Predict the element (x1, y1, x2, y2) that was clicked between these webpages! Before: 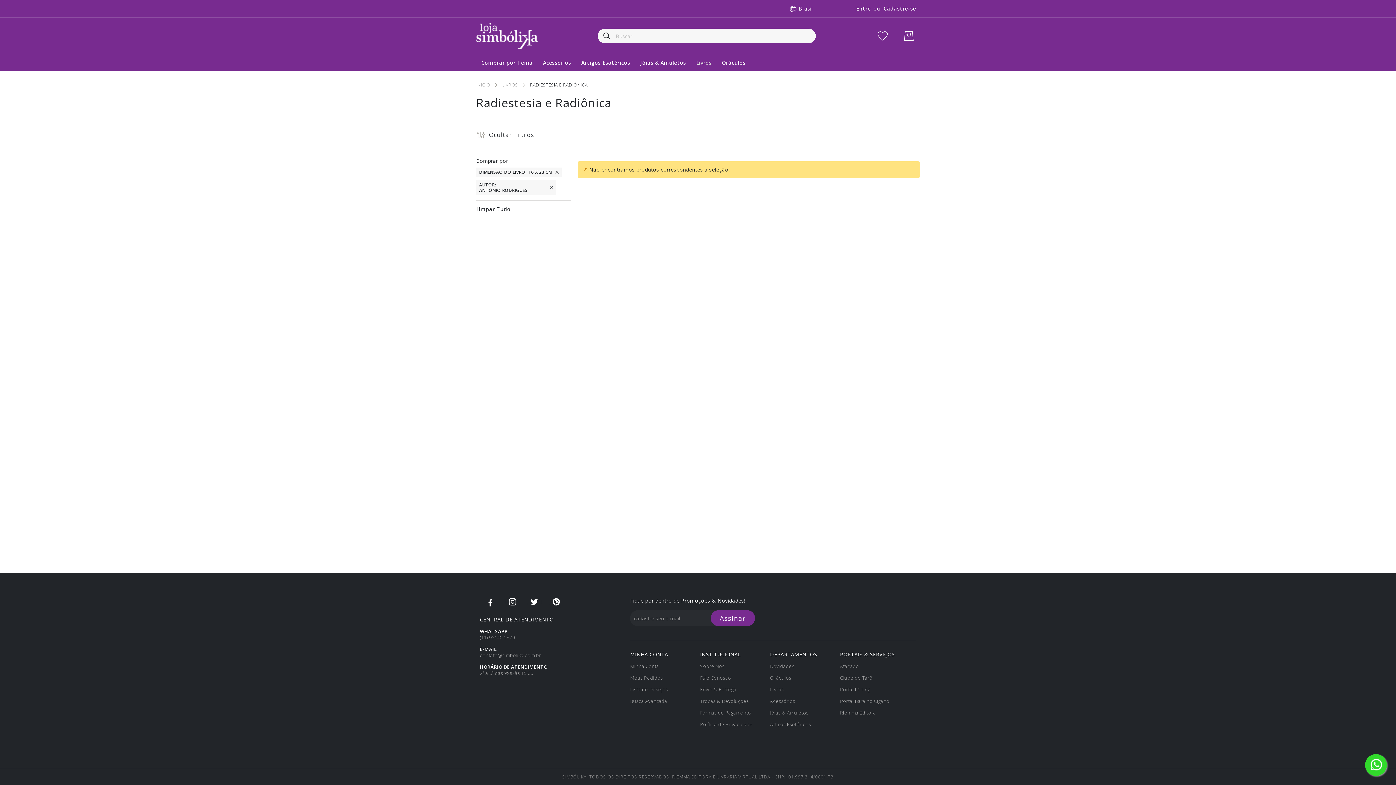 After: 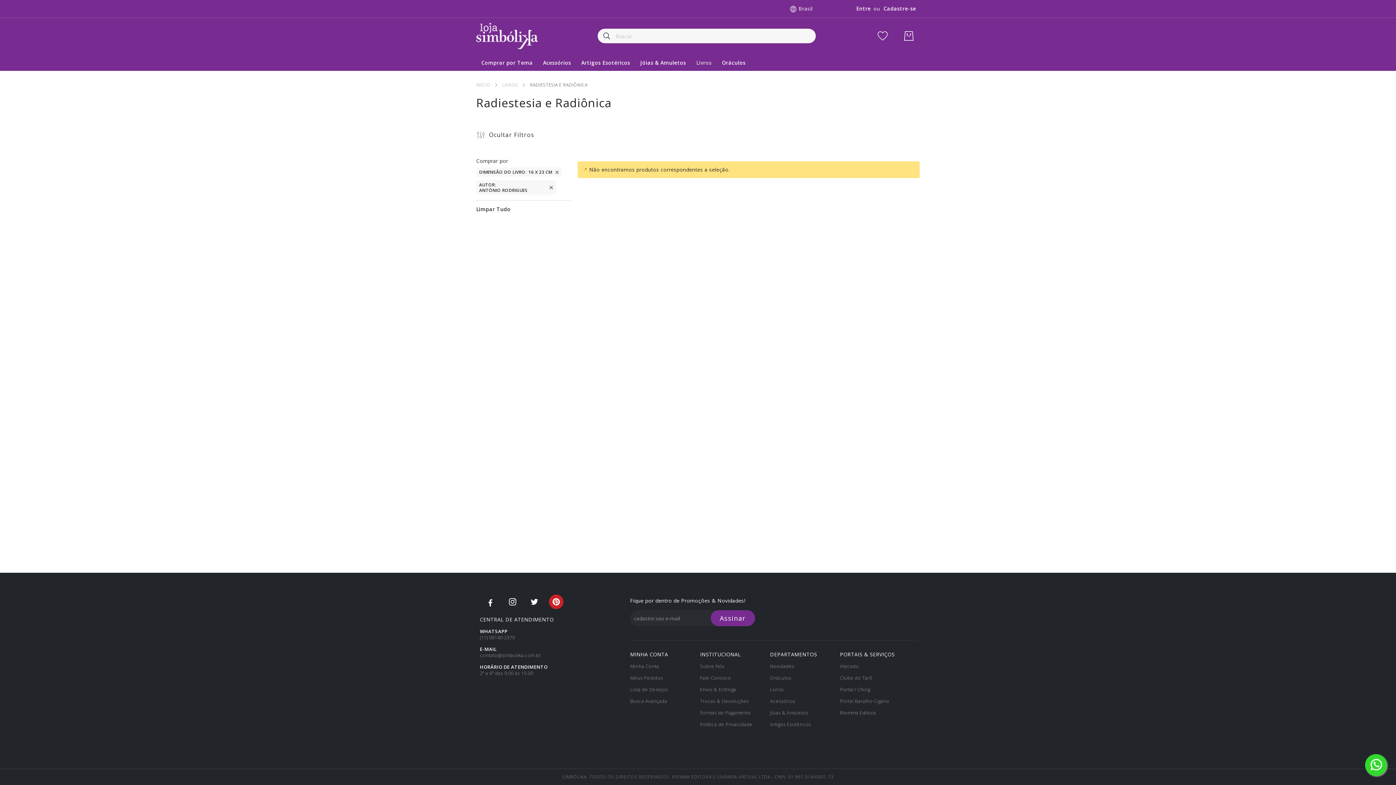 Action: bbox: (549, 594, 563, 609) label: Pinterest